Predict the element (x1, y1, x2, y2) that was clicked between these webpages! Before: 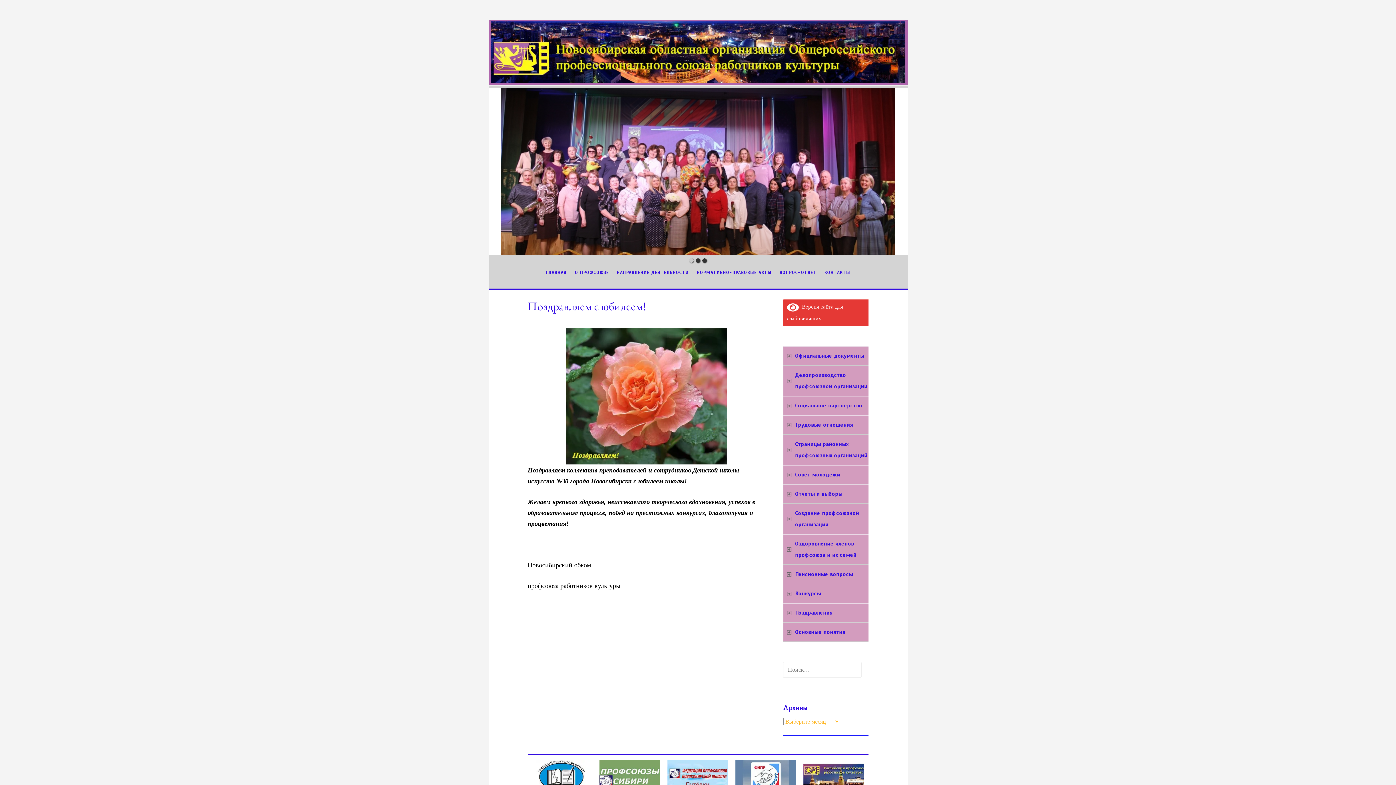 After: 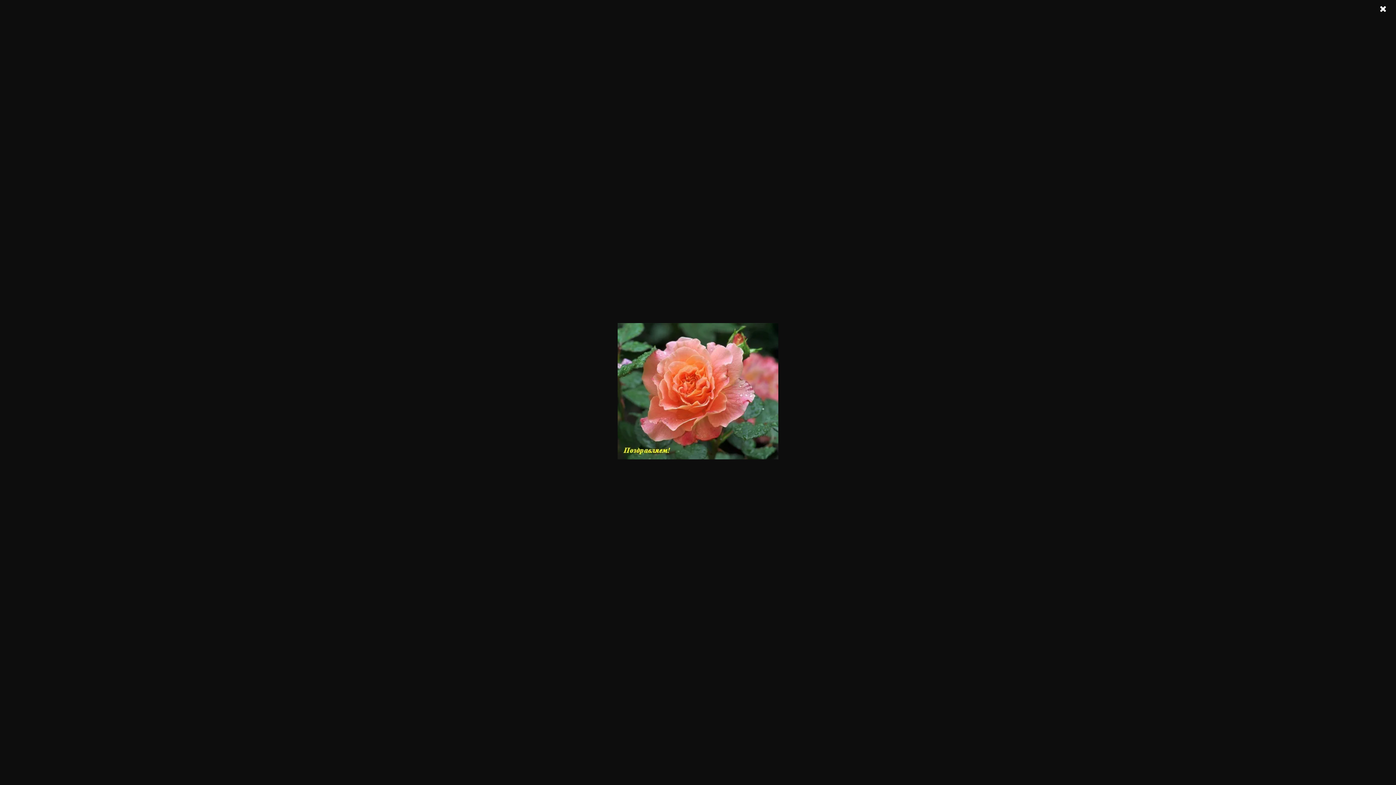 Action: bbox: (527, 328, 766, 464)